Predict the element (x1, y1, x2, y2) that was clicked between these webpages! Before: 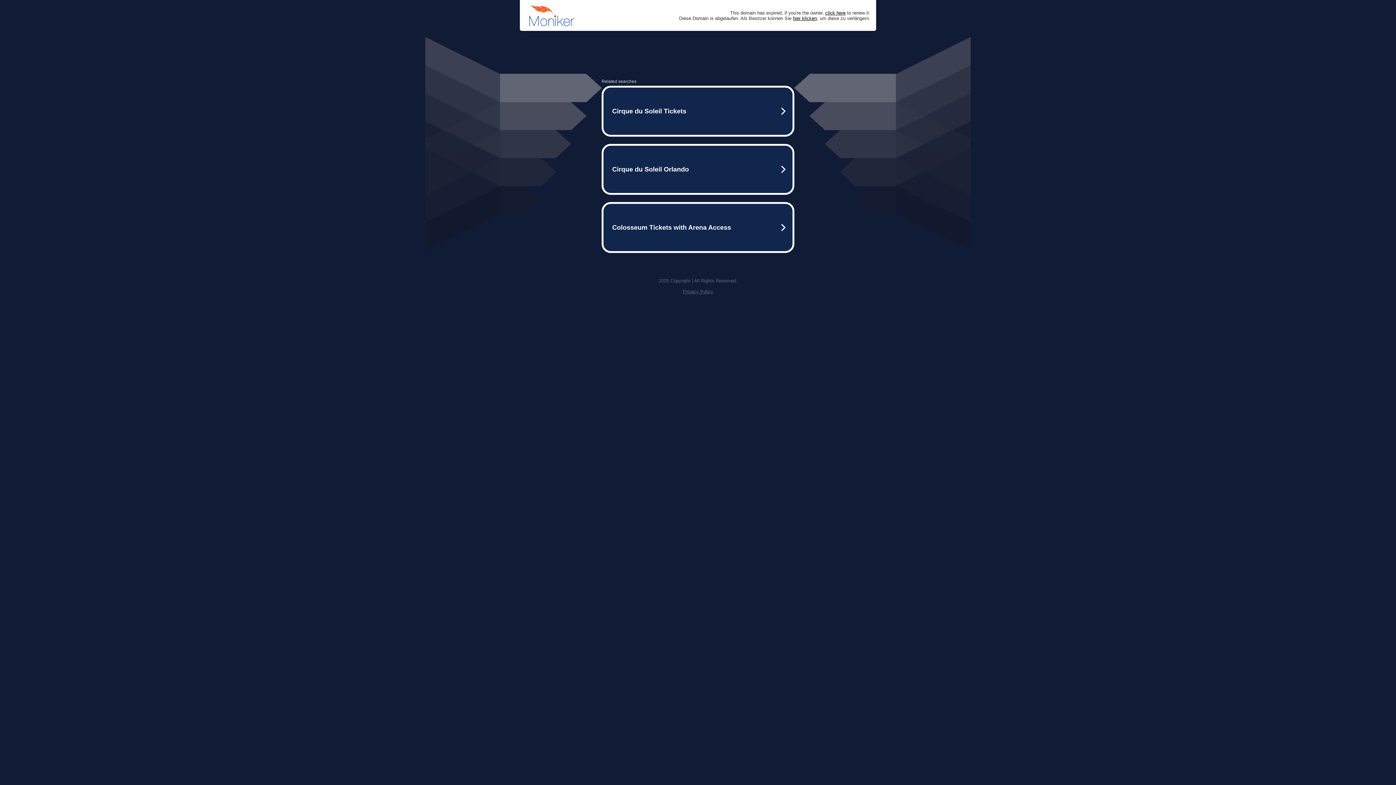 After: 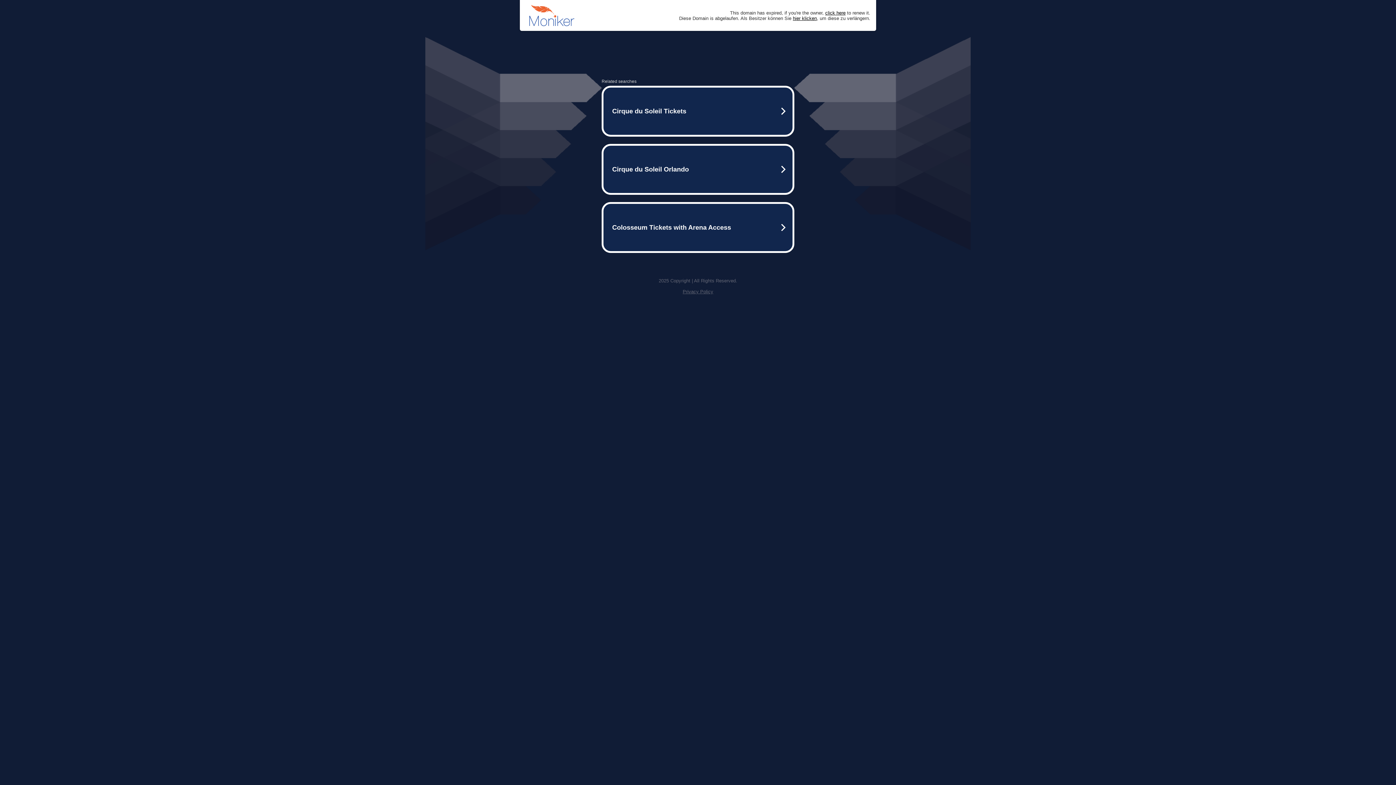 Action: bbox: (682, 289, 713, 294) label: Privacy Policy